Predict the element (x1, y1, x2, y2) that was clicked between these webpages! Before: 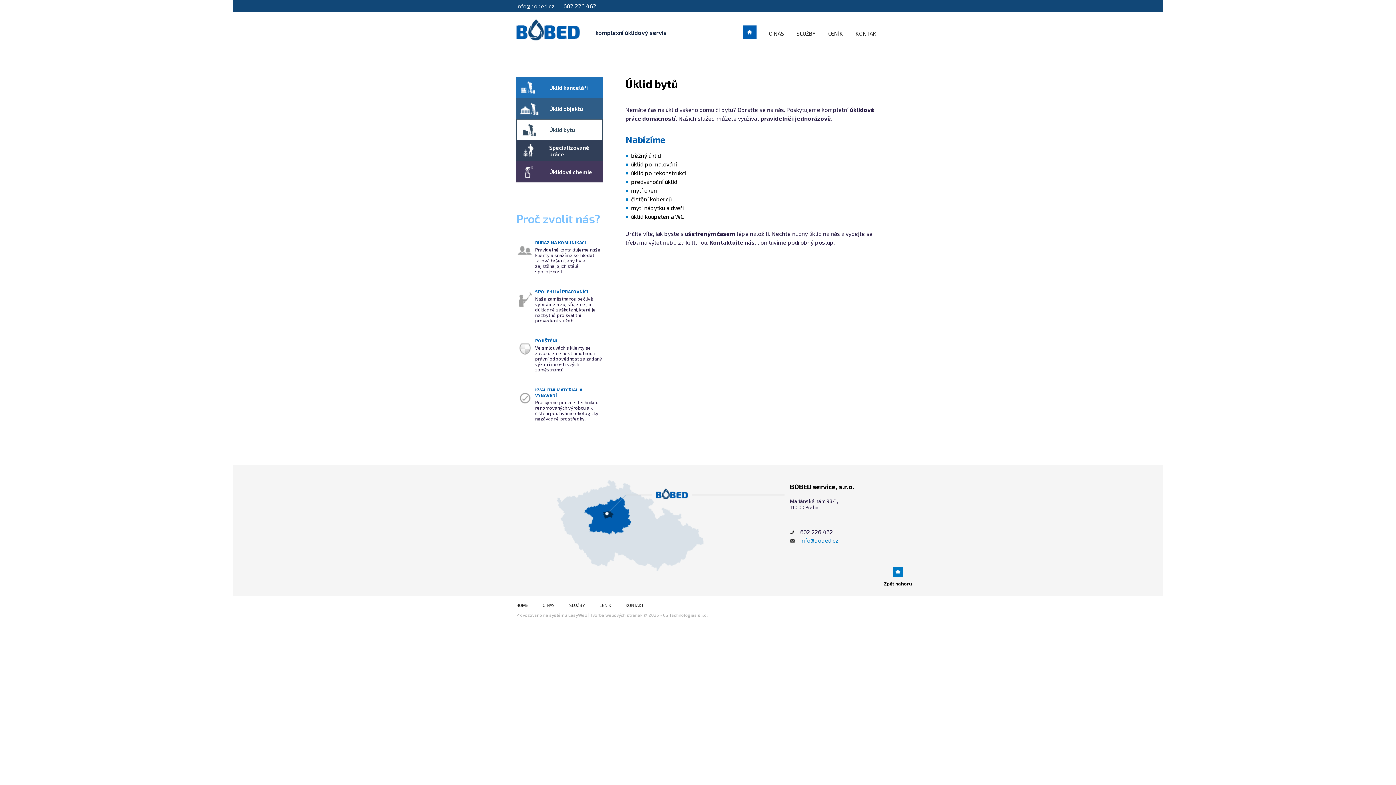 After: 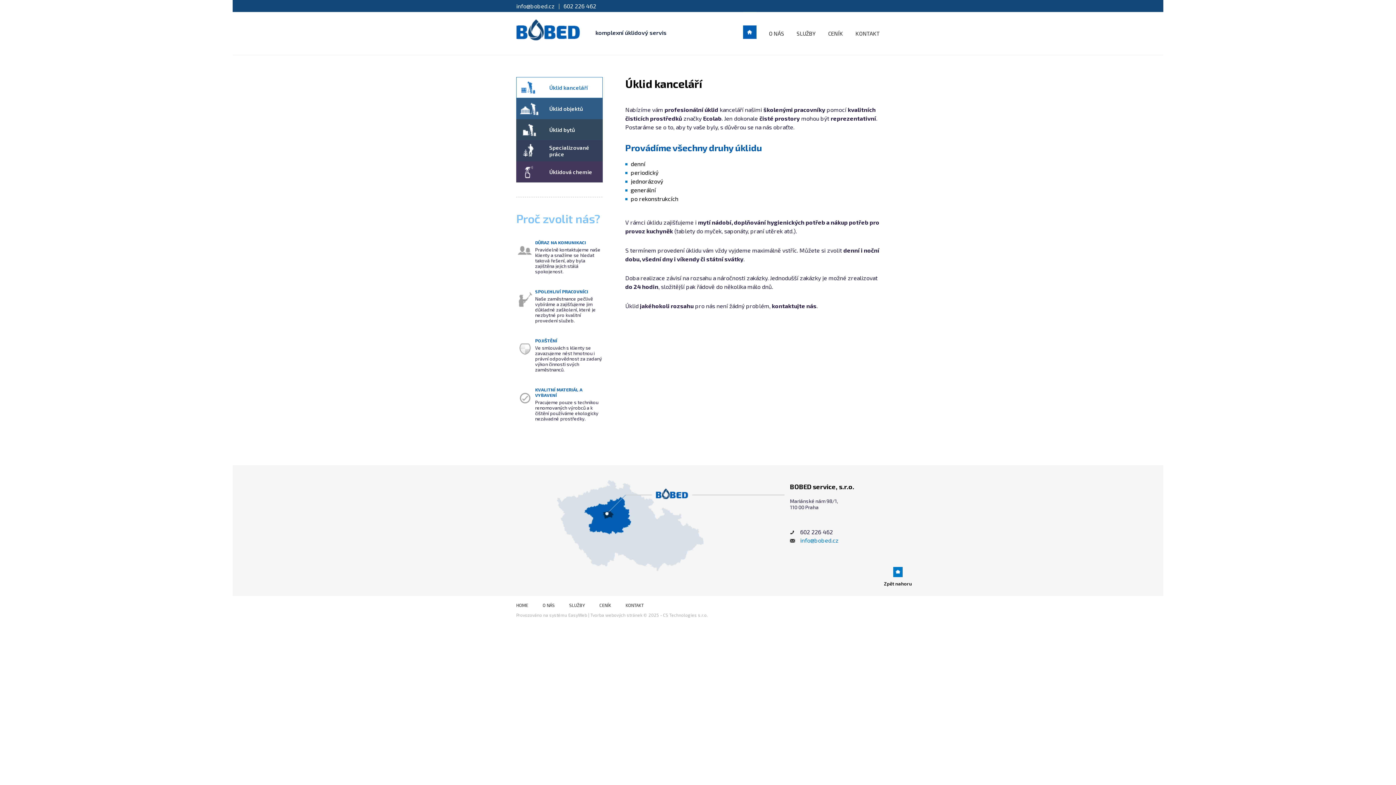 Action: label: Úklid kanceláří bbox: (516, 77, 602, 98)